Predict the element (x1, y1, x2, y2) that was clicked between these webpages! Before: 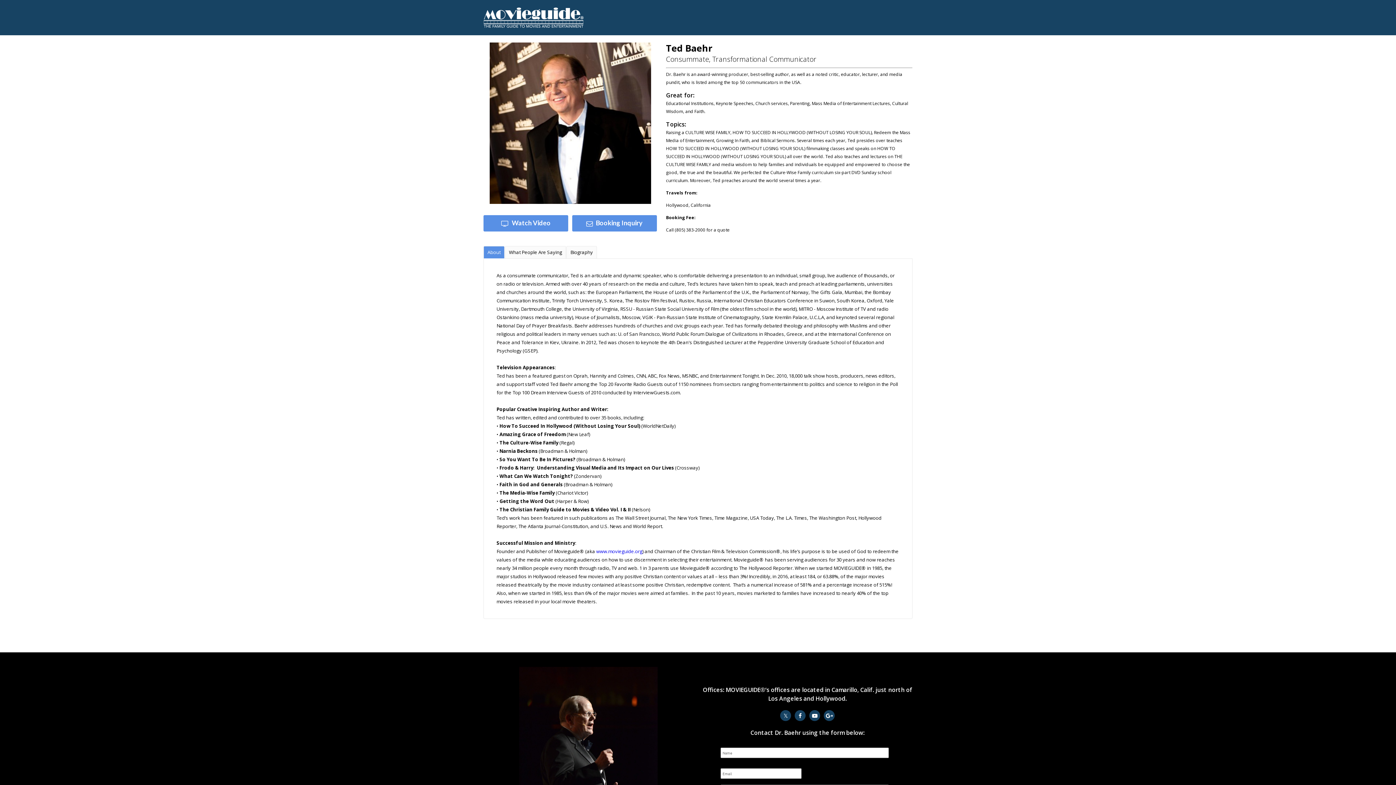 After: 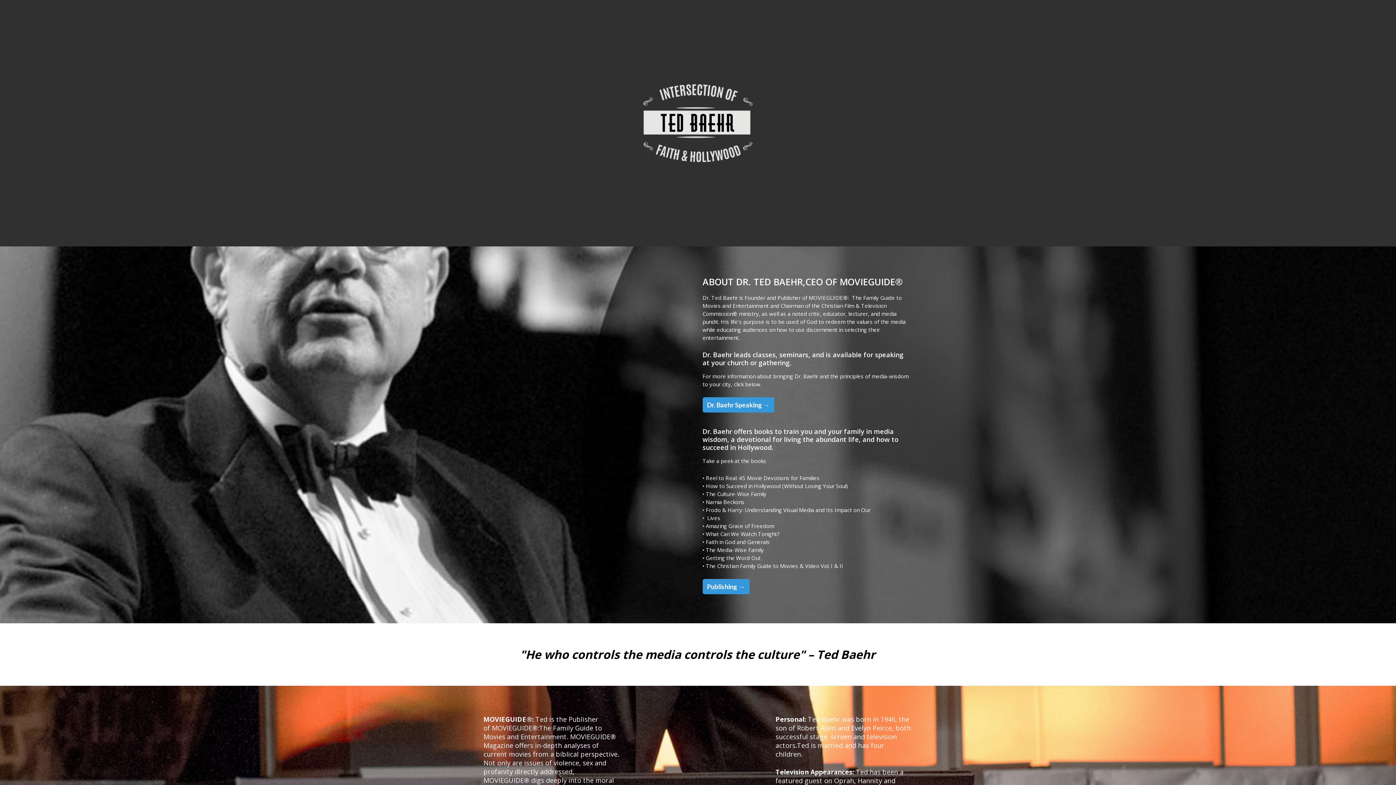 Action: bbox: (483, 7, 584, 28)